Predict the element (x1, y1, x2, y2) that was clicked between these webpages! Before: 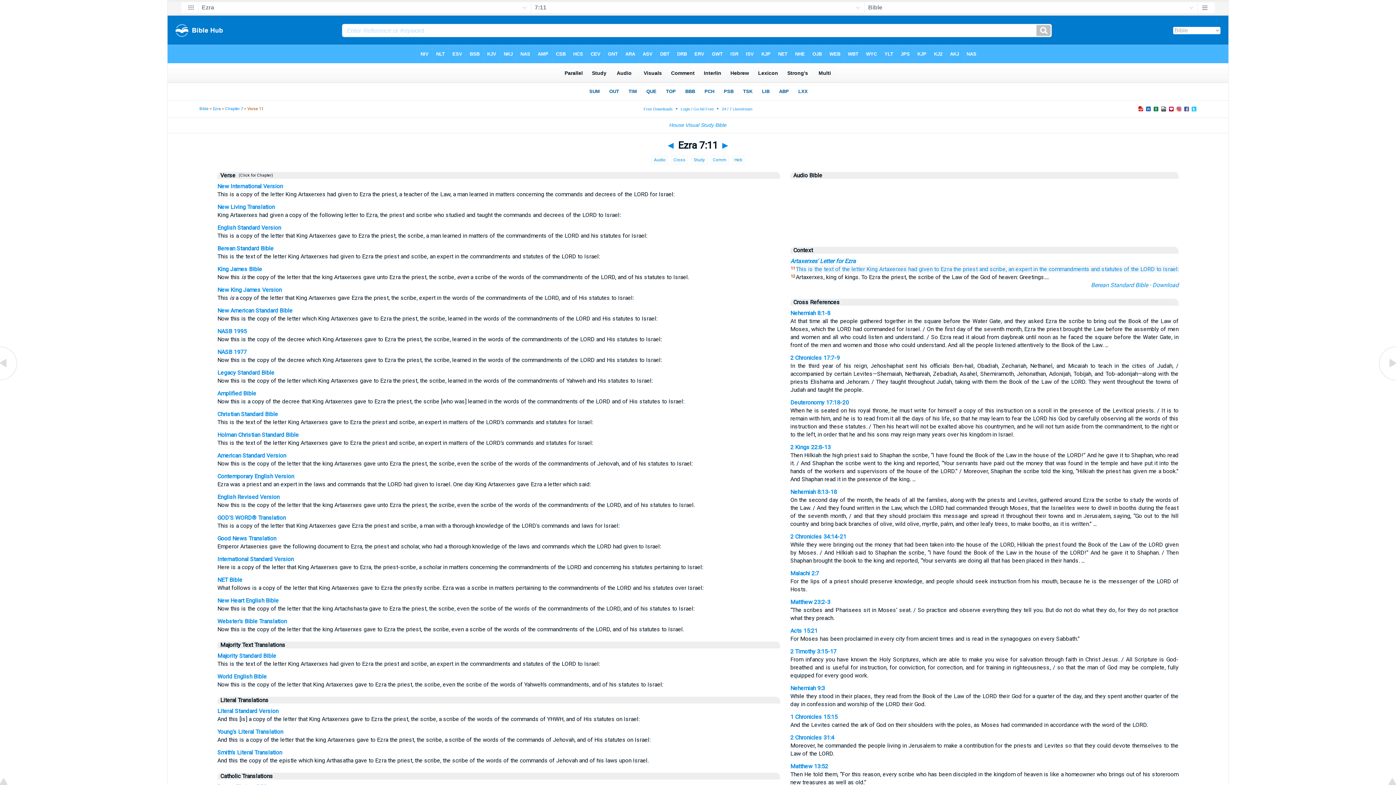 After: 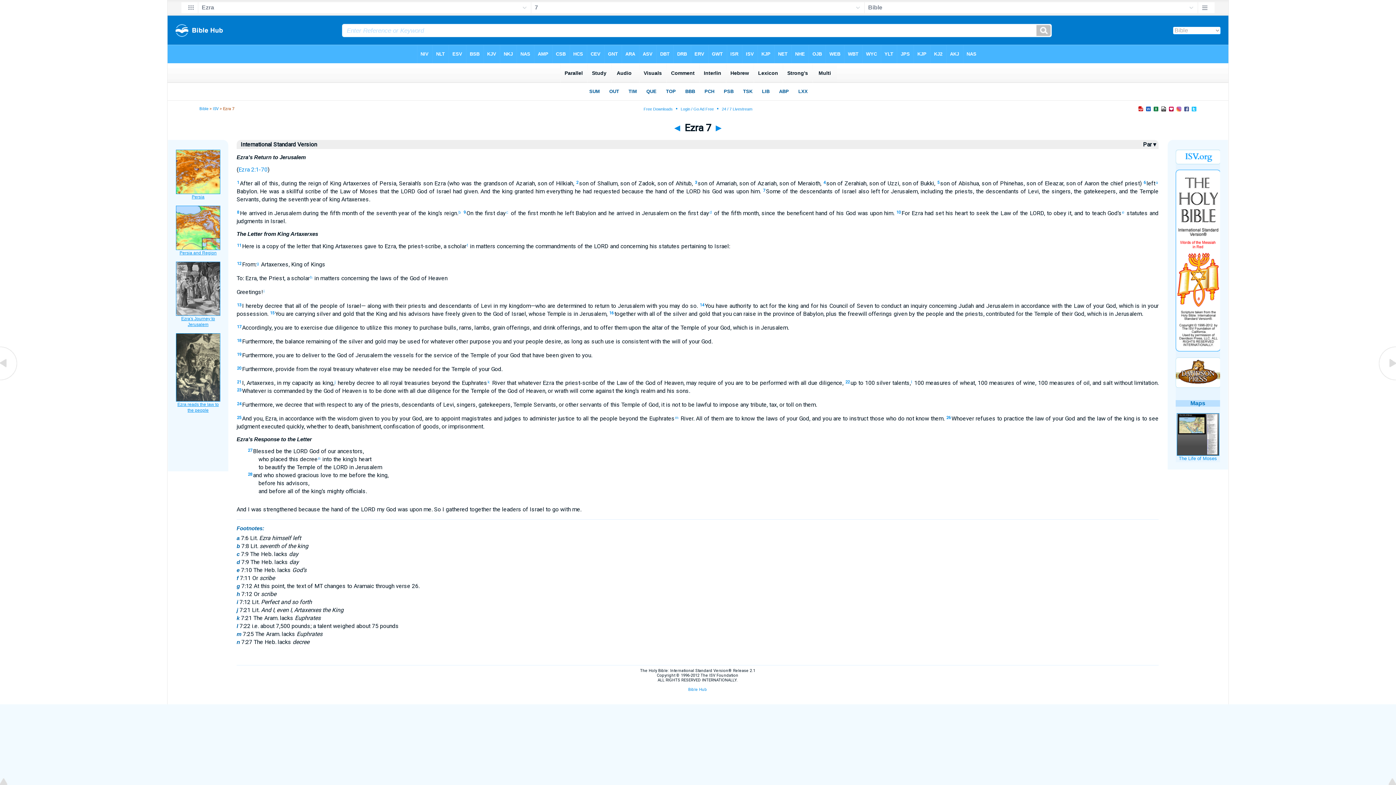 Action: label: International Standard Version bbox: (217, 556, 293, 562)